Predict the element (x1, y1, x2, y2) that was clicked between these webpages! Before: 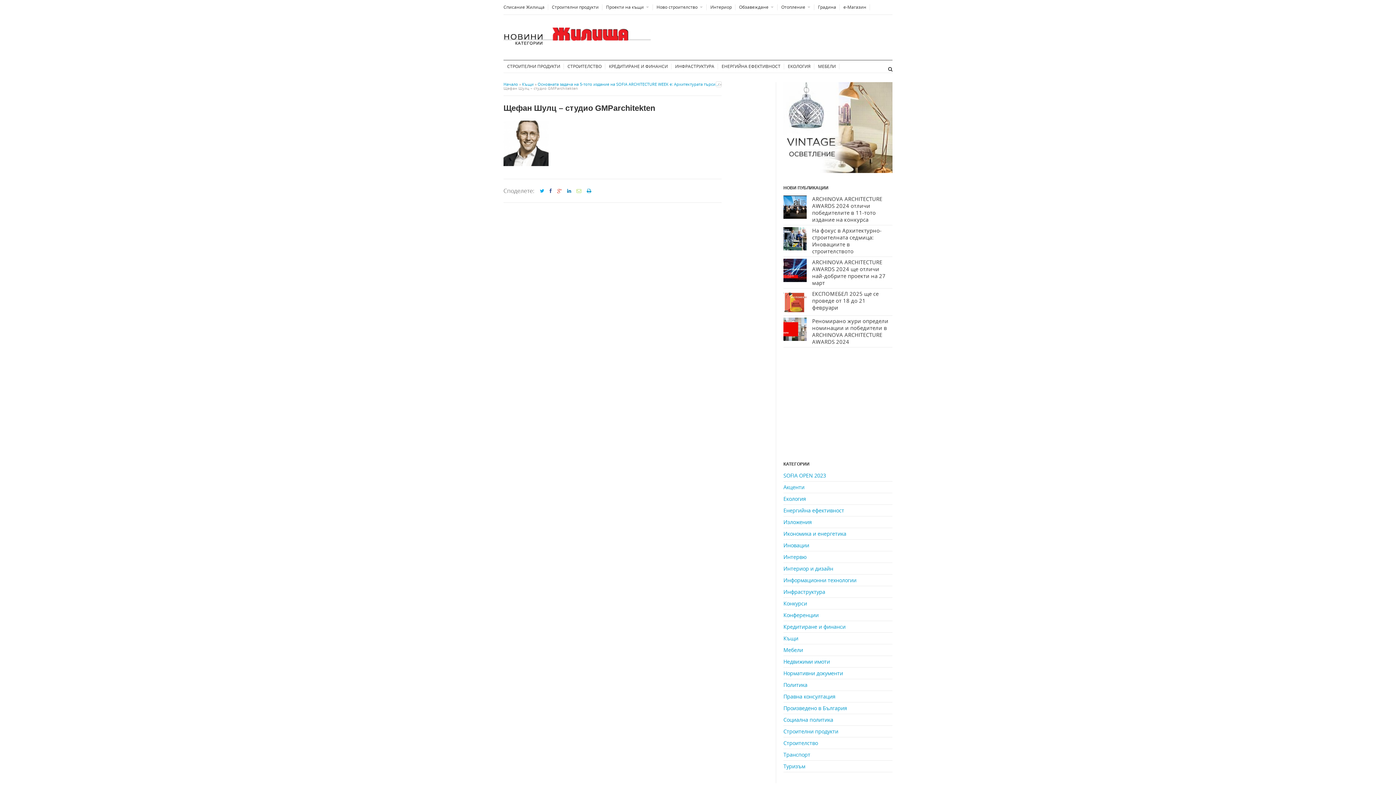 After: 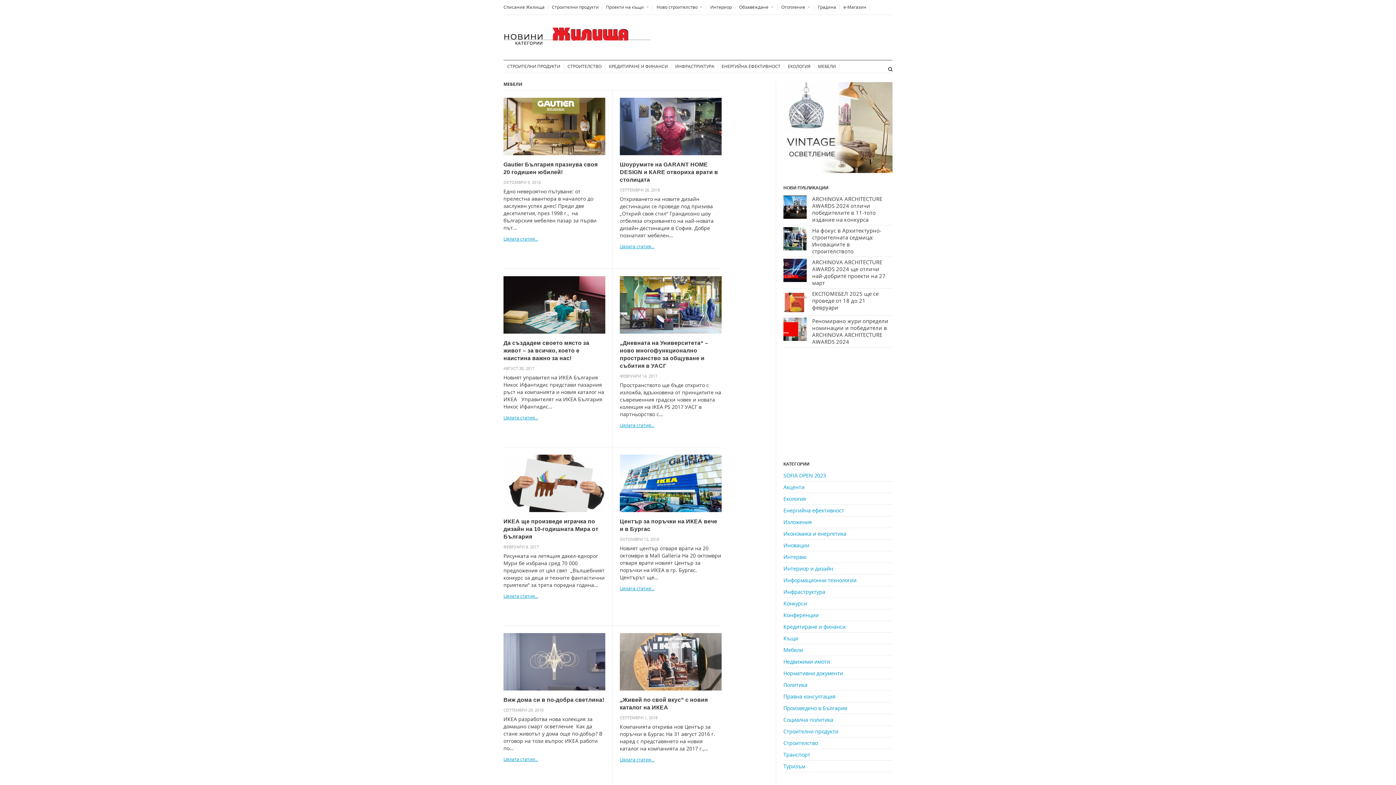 Action: label: Мебели bbox: (783, 646, 803, 653)